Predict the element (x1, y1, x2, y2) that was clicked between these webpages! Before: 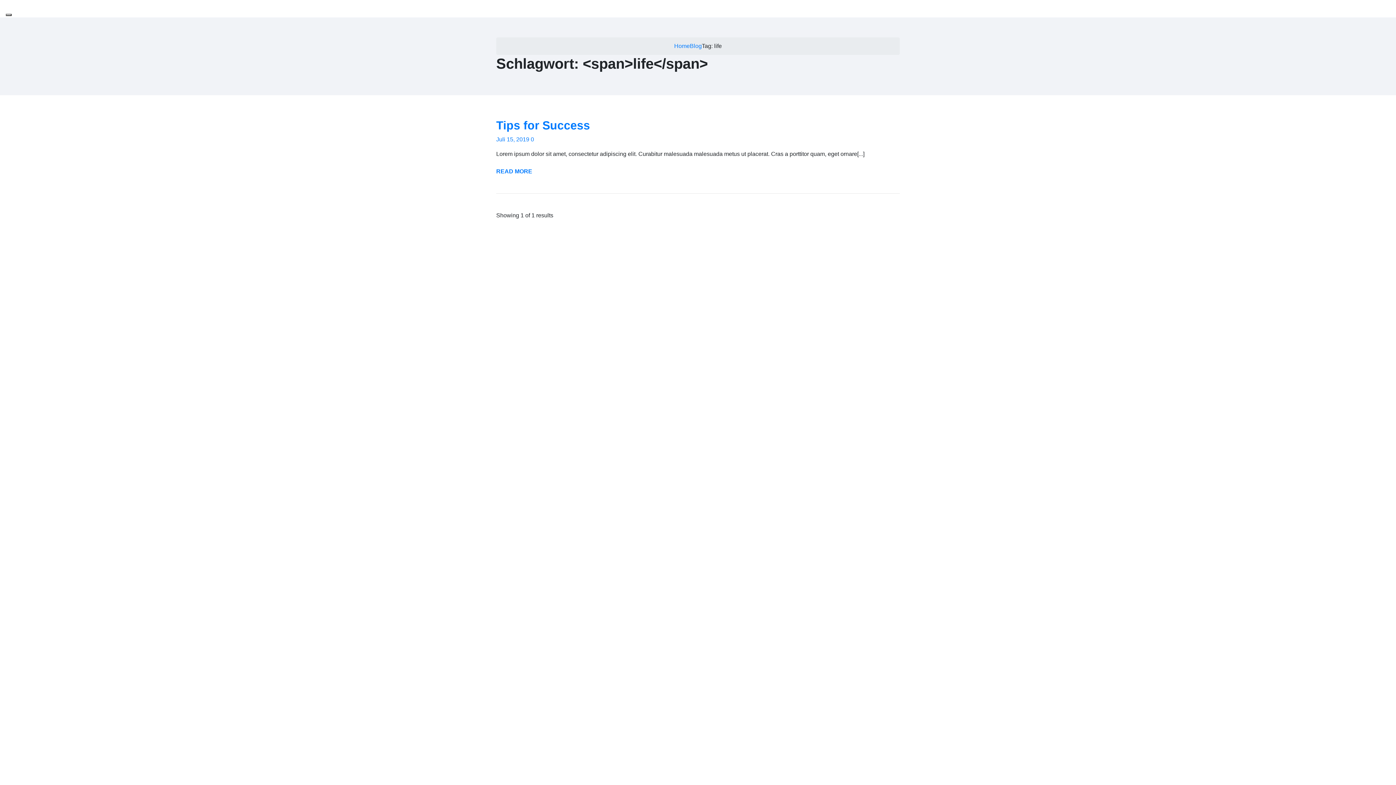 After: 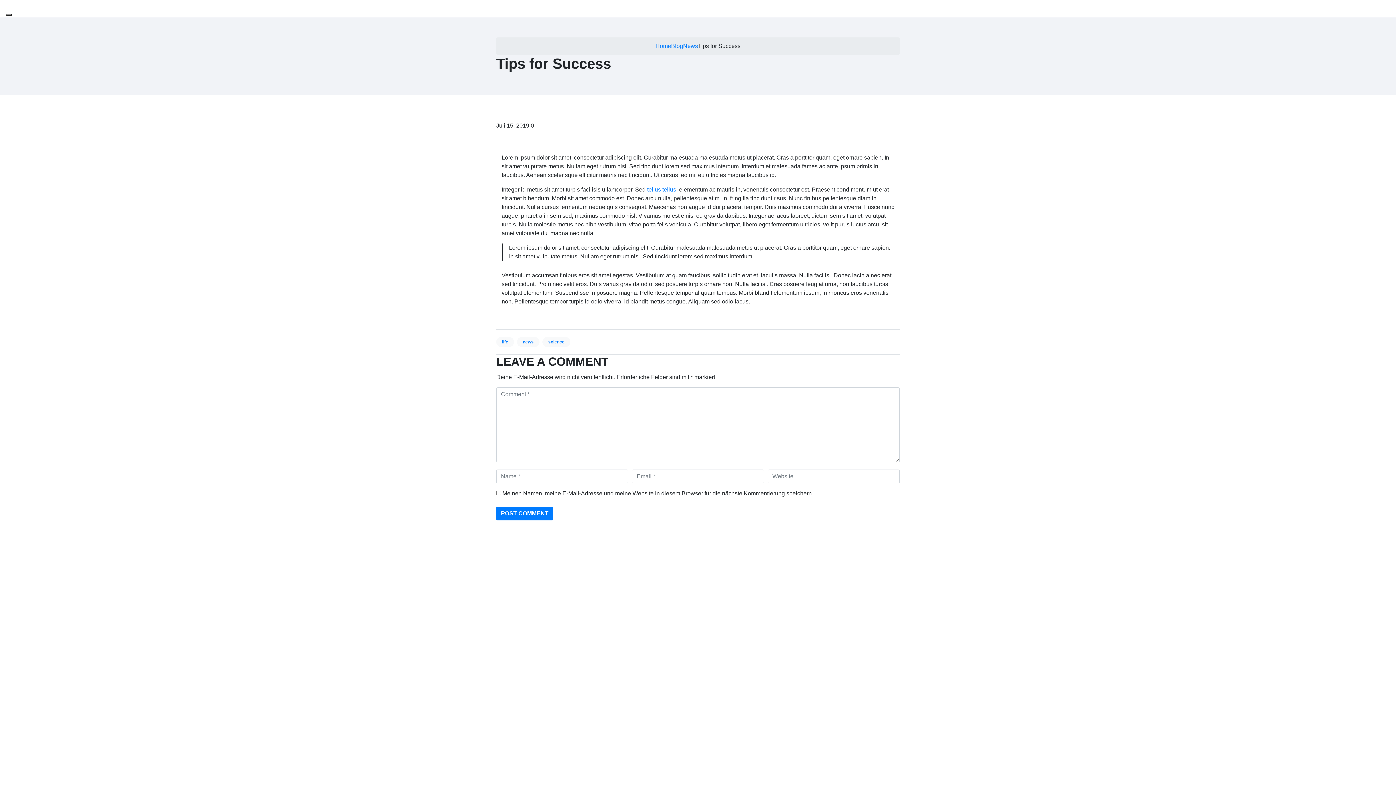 Action: bbox: (496, 167, 900, 176) label: READ MORE